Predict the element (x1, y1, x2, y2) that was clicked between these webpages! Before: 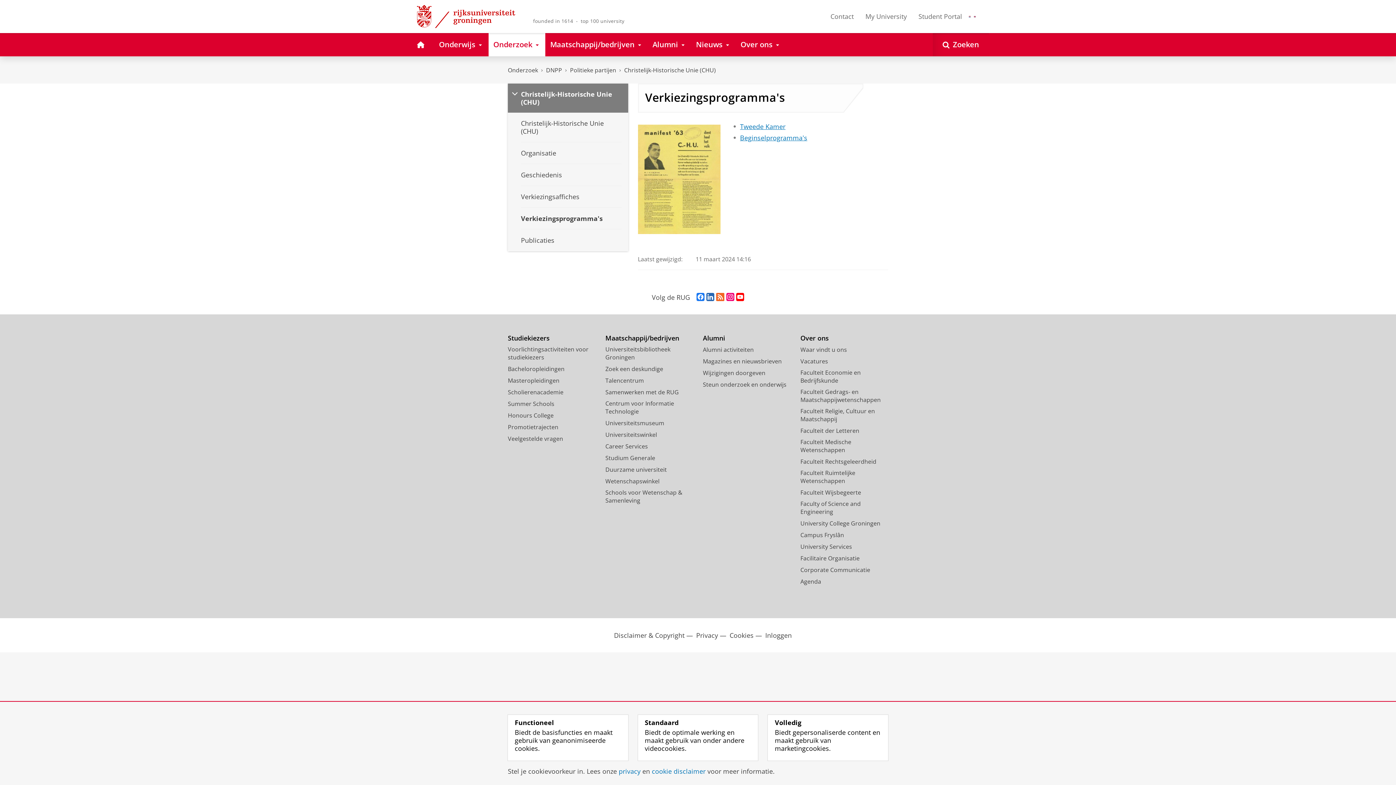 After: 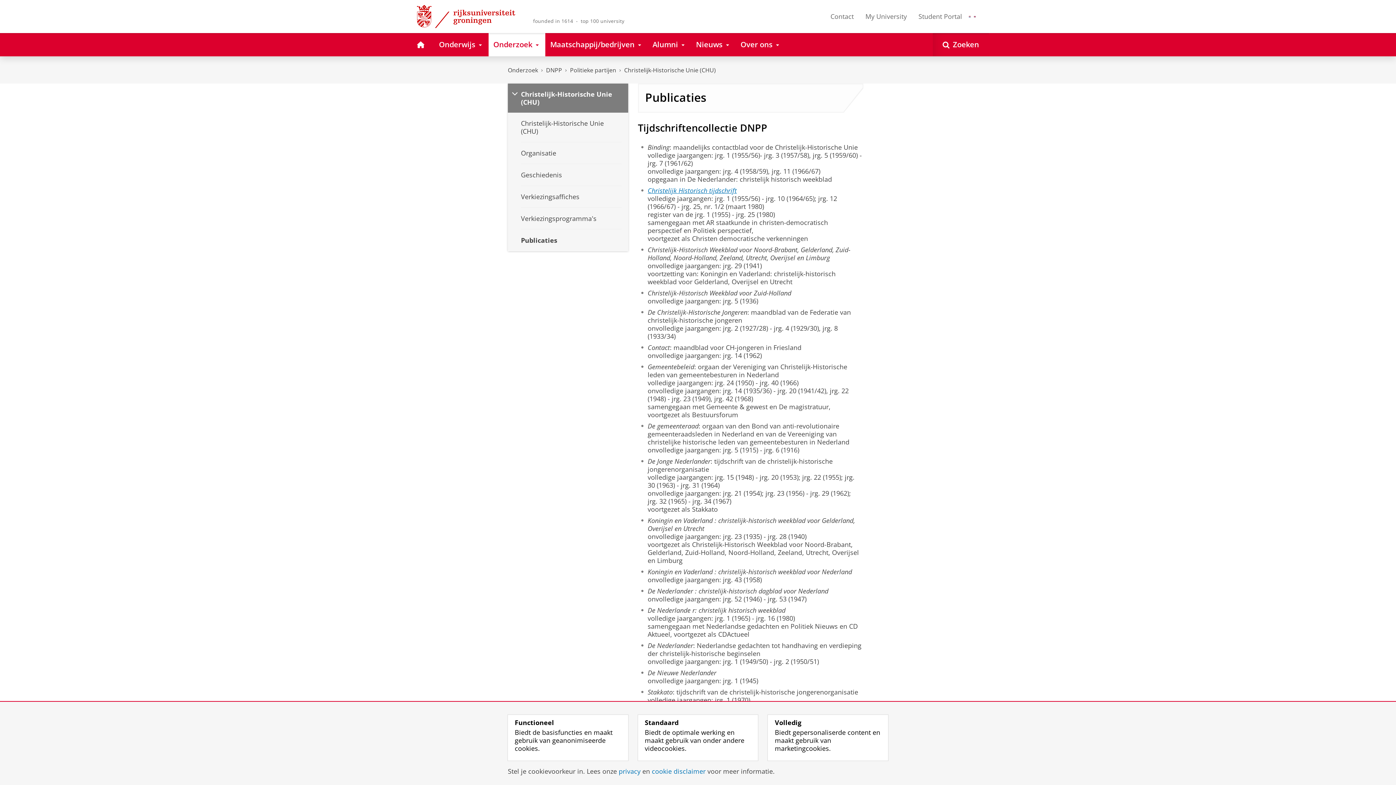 Action: bbox: (508, 229, 628, 251) label: Publicaties